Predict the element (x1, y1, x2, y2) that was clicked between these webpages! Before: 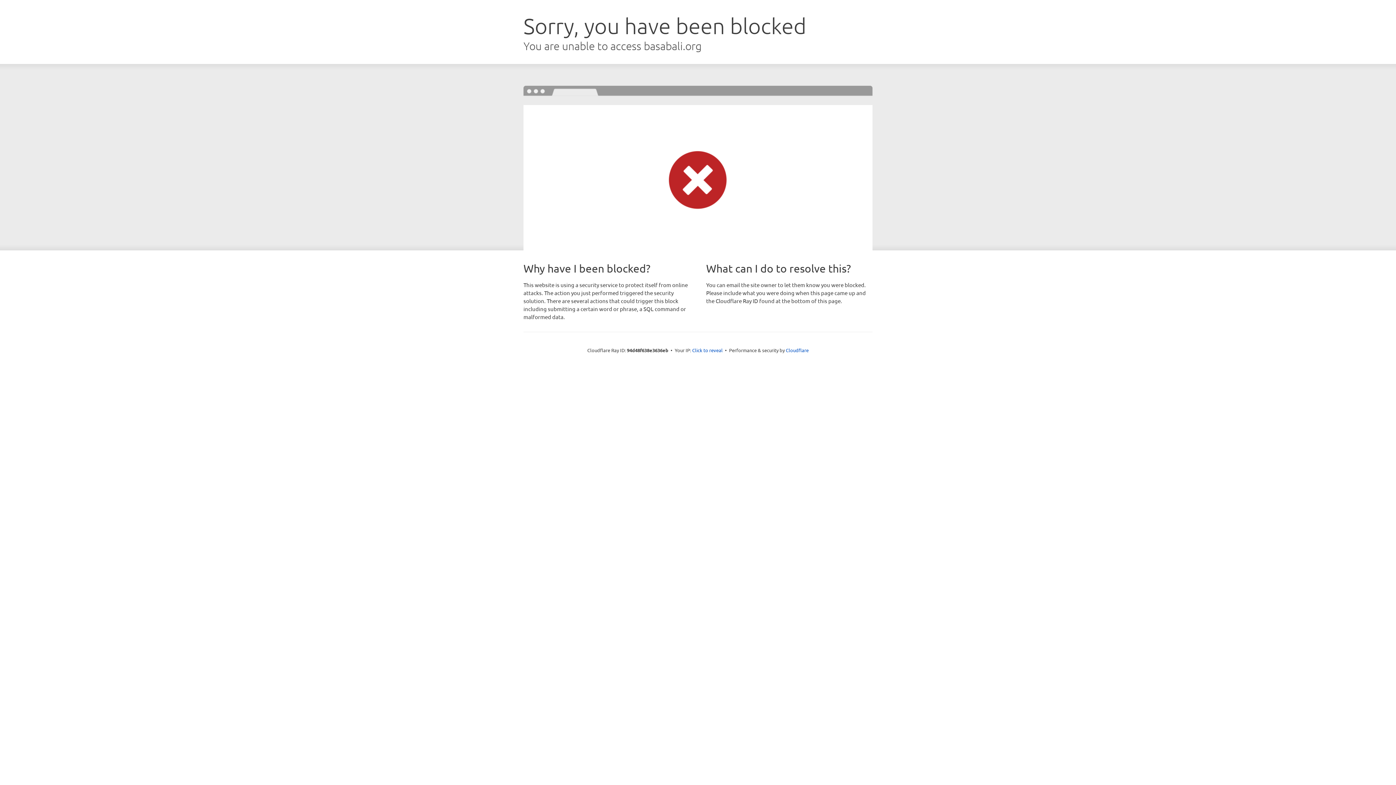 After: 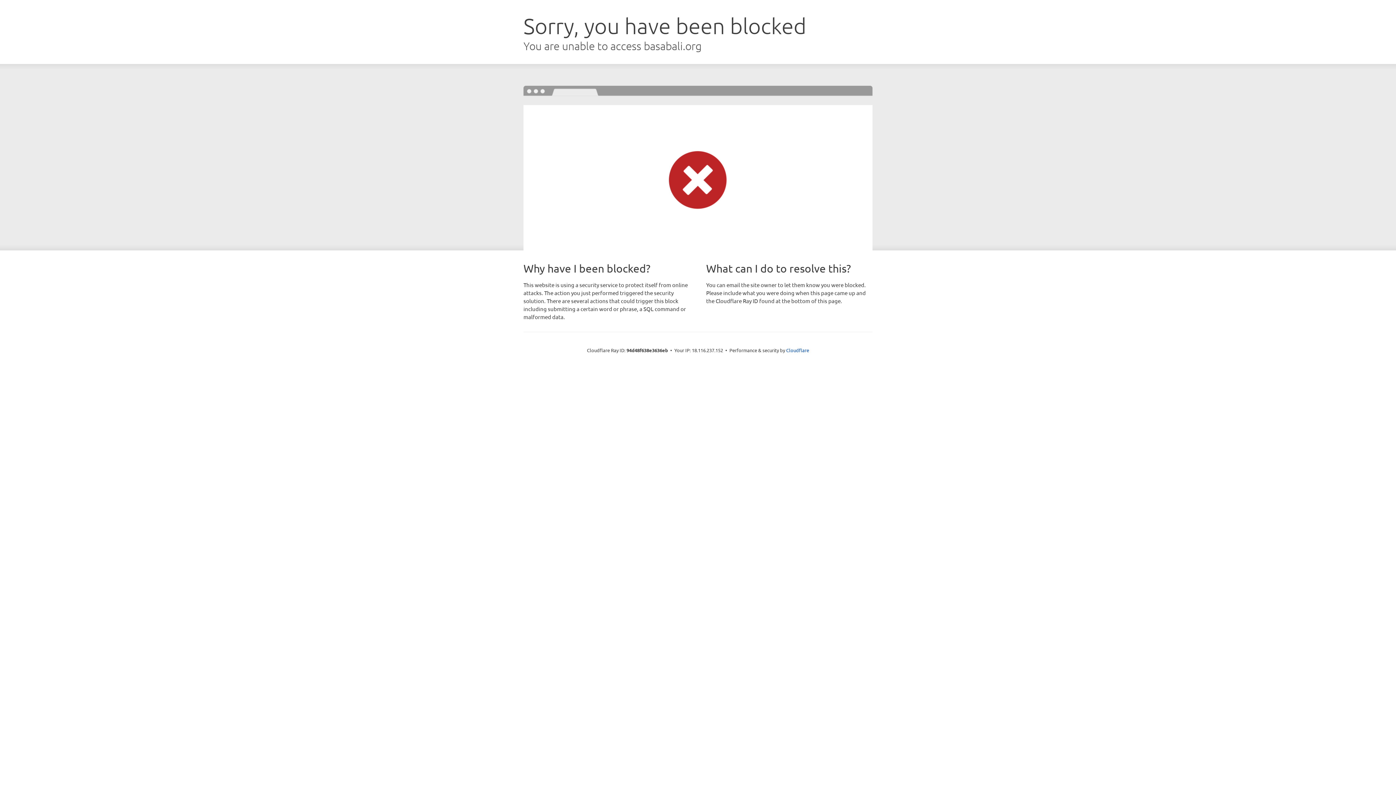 Action: label: Click to reveal bbox: (692, 346, 722, 353)